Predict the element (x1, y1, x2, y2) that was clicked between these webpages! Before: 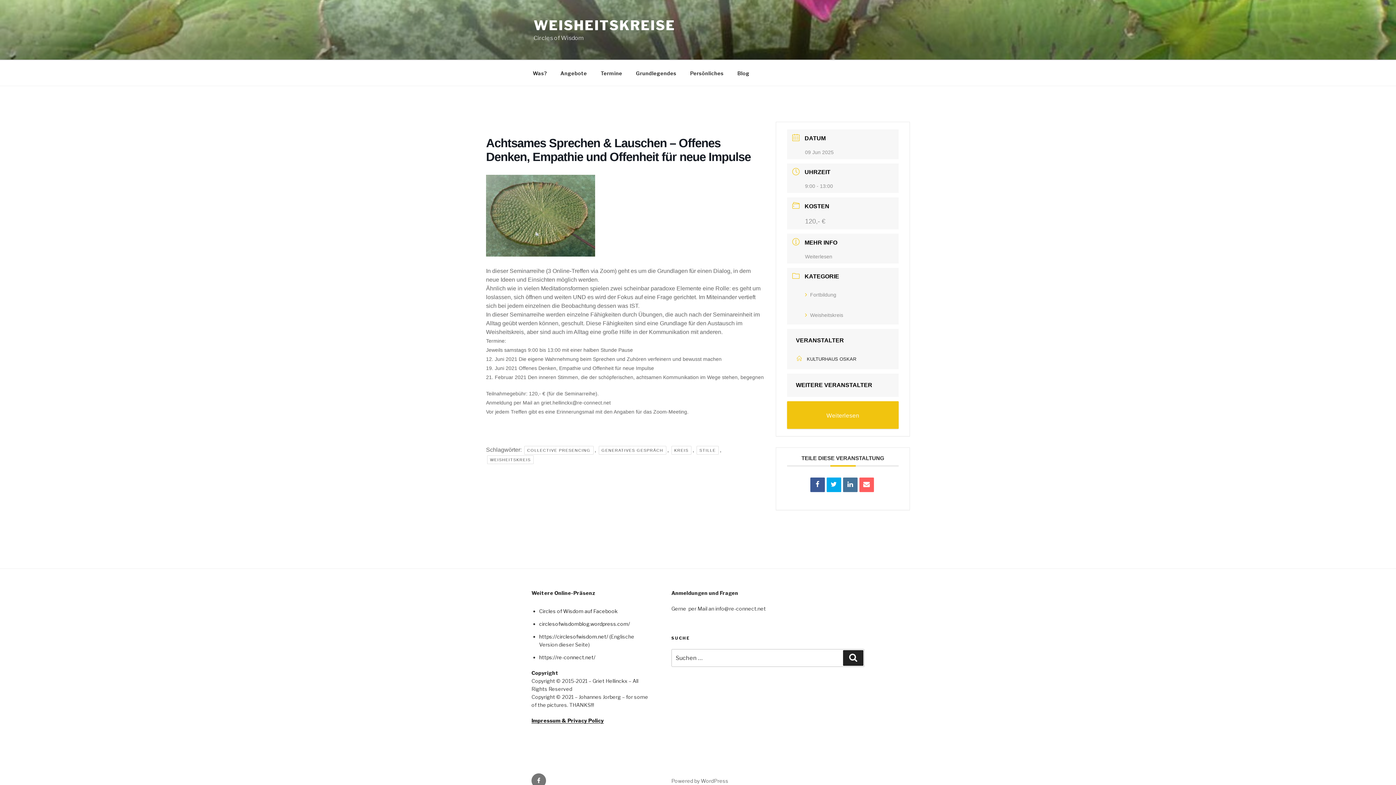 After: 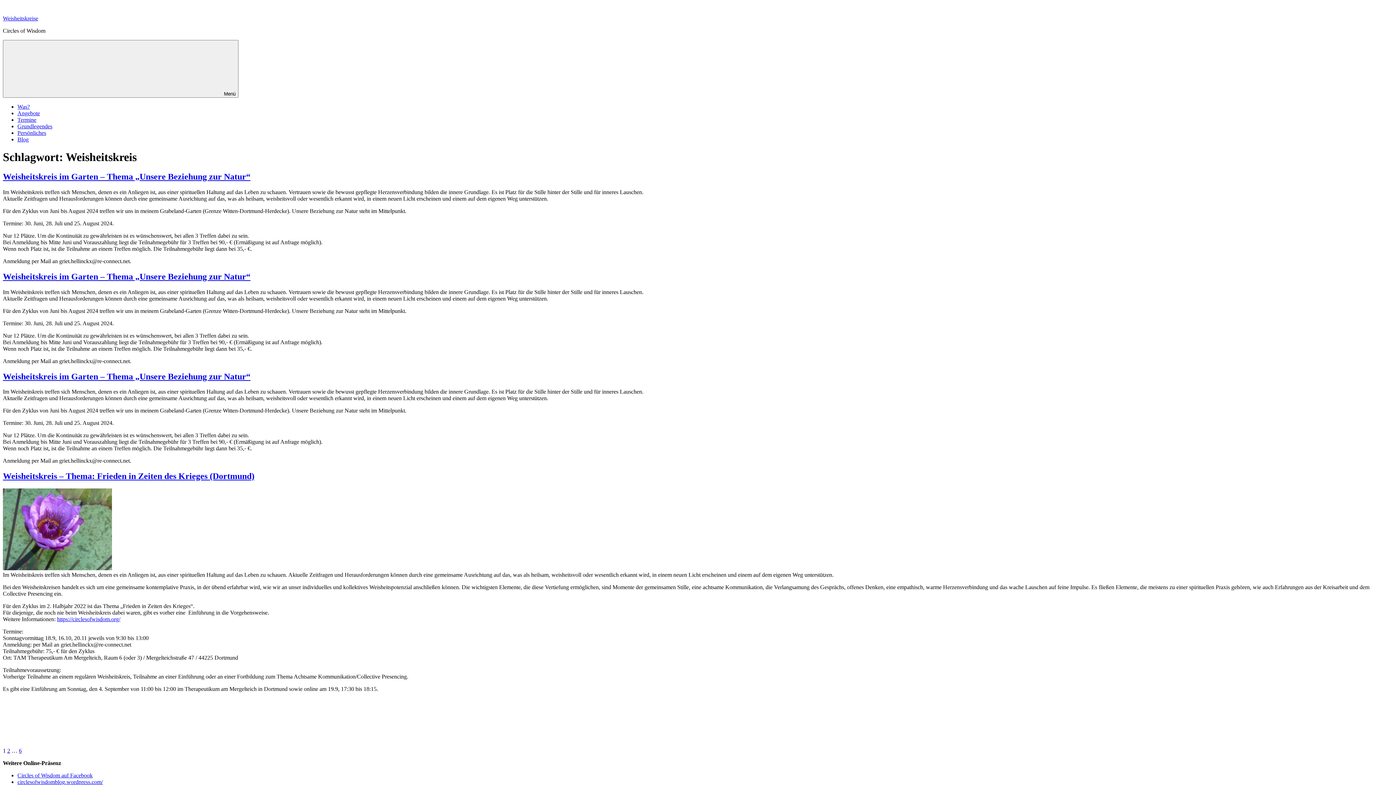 Action: bbox: (487, 455, 533, 464) label: WEISHEITSKREIS